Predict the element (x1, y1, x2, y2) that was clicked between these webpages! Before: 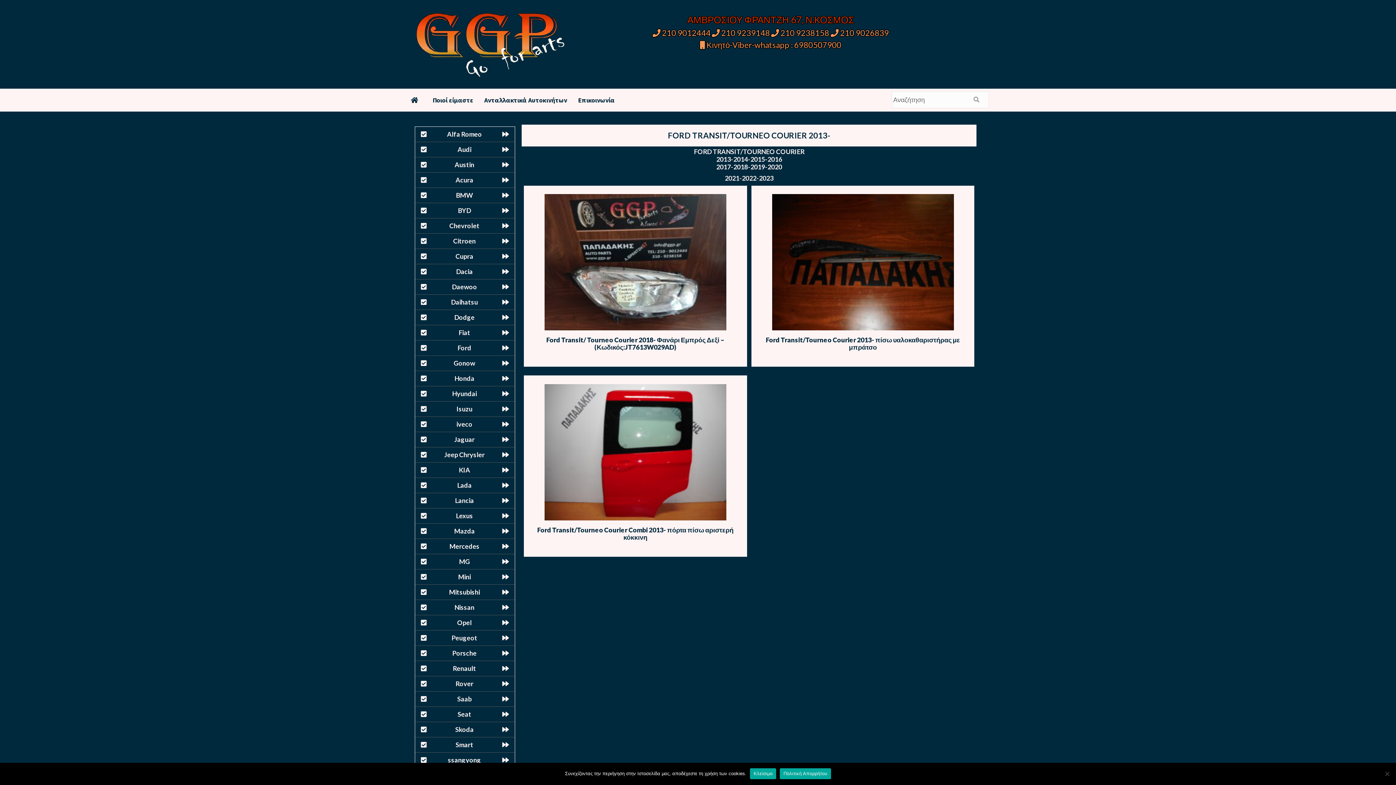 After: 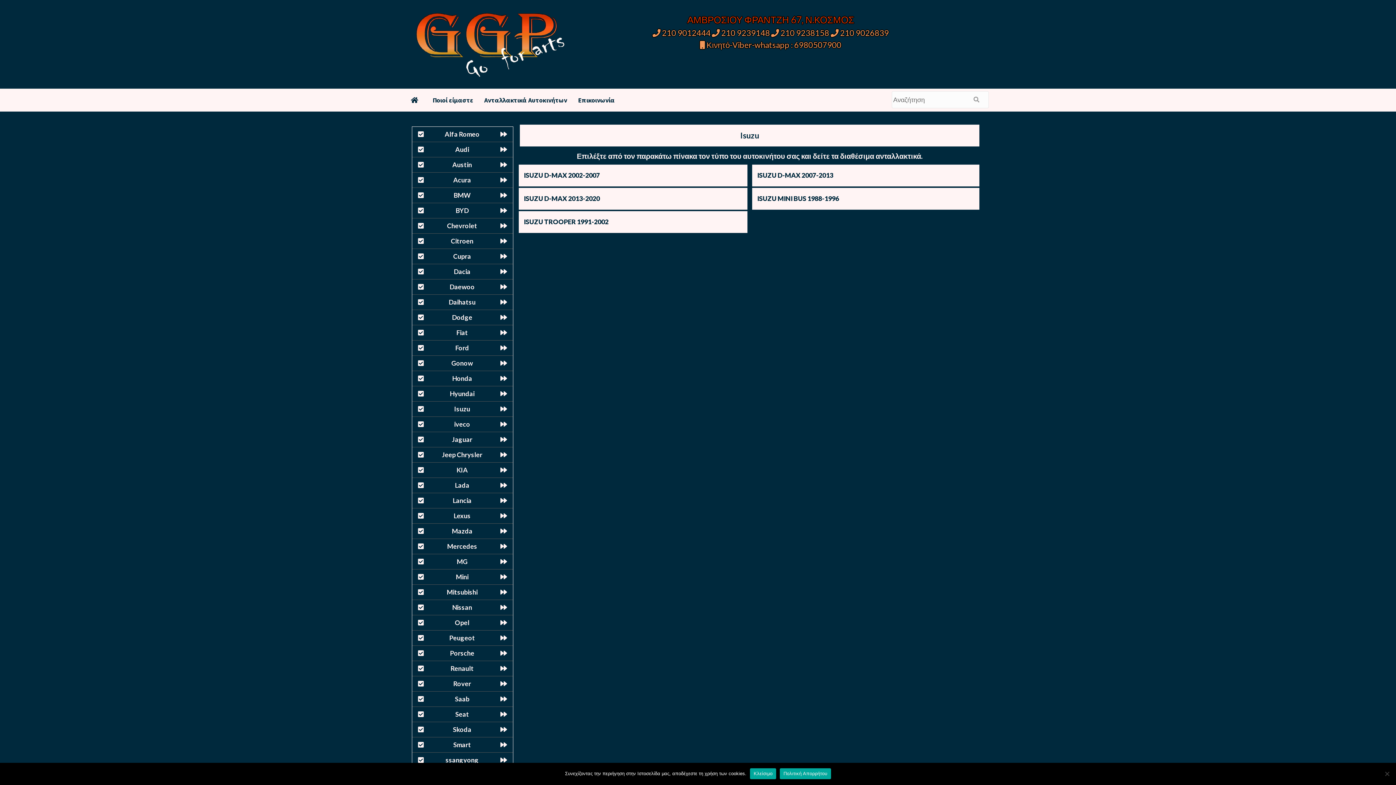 Action: bbox: (415, 401, 514, 417) label: Isuzu